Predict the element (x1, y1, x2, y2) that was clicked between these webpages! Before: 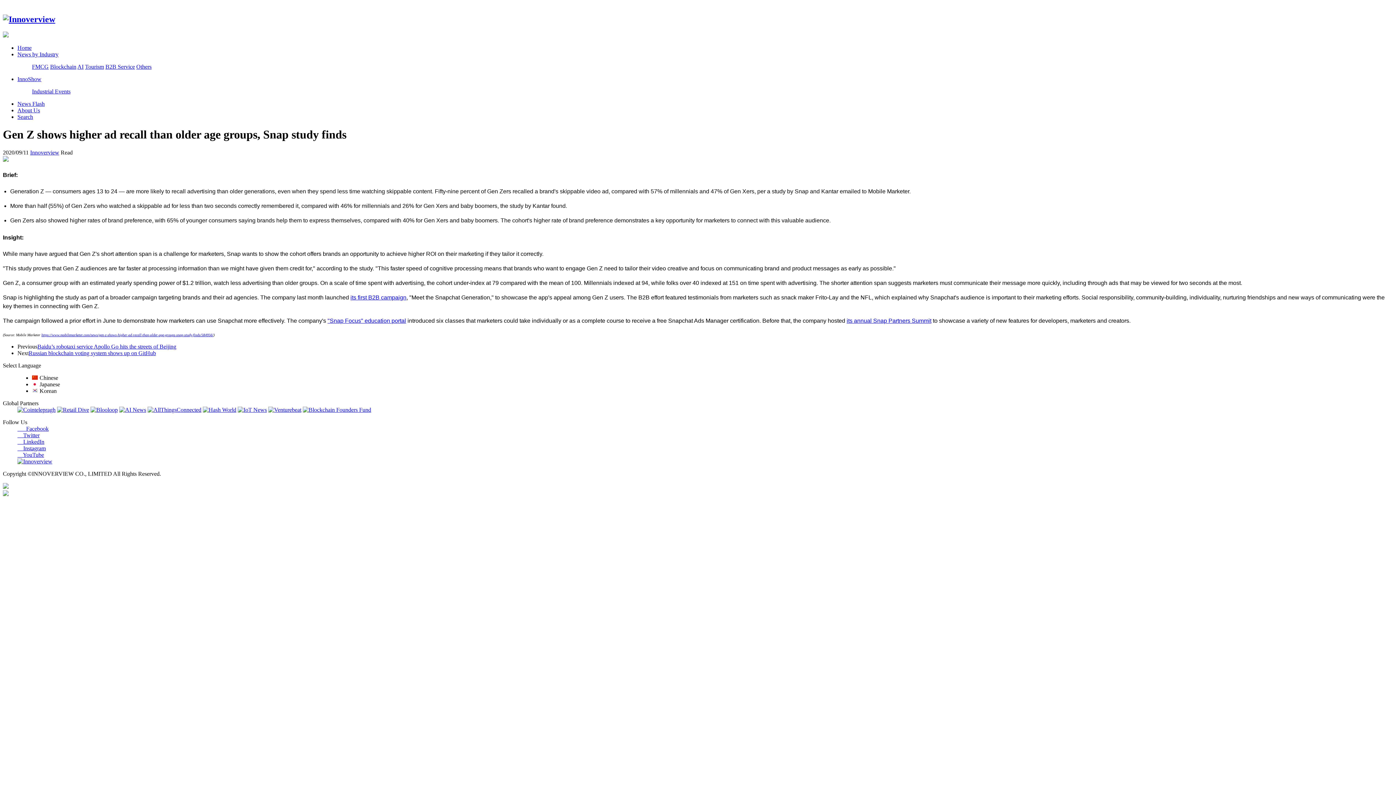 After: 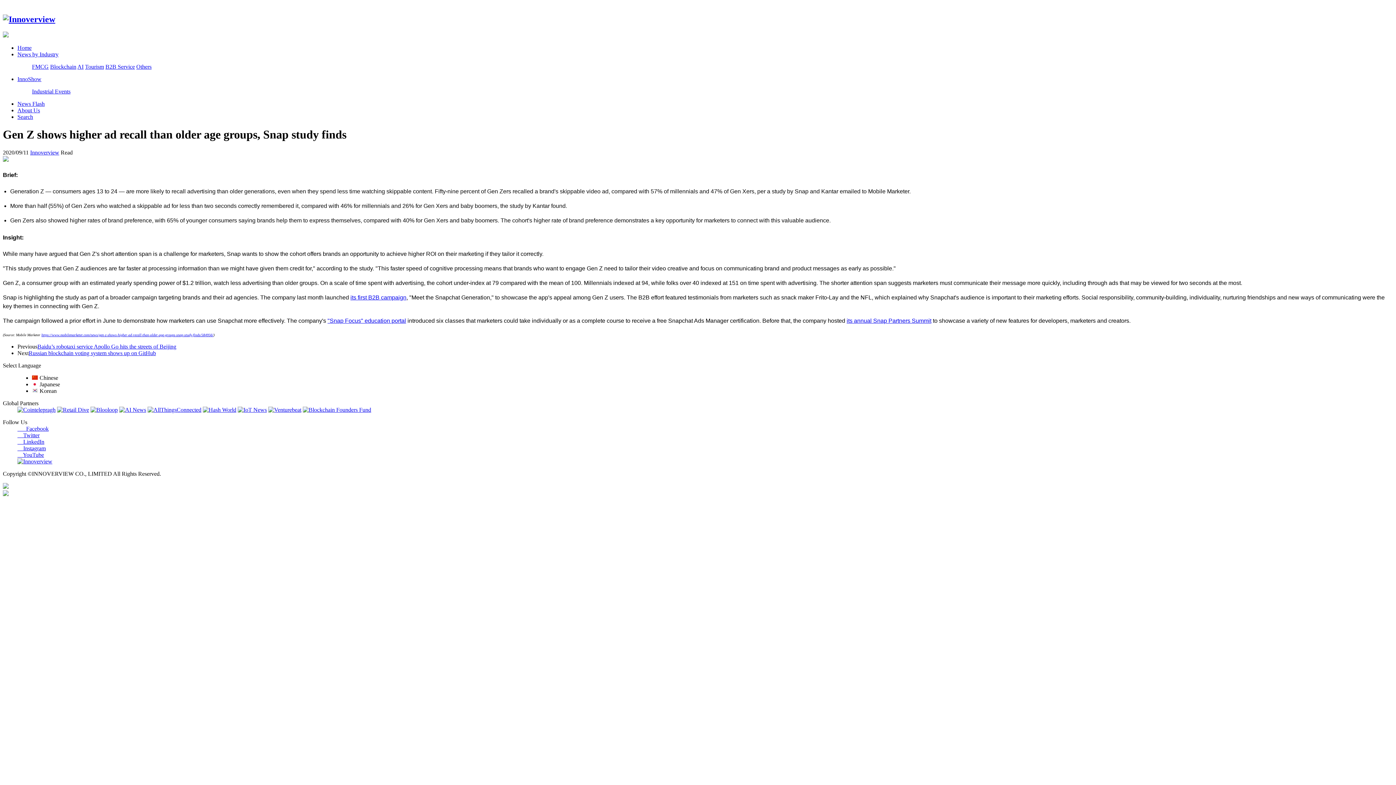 Action: bbox: (90, 406, 117, 413)